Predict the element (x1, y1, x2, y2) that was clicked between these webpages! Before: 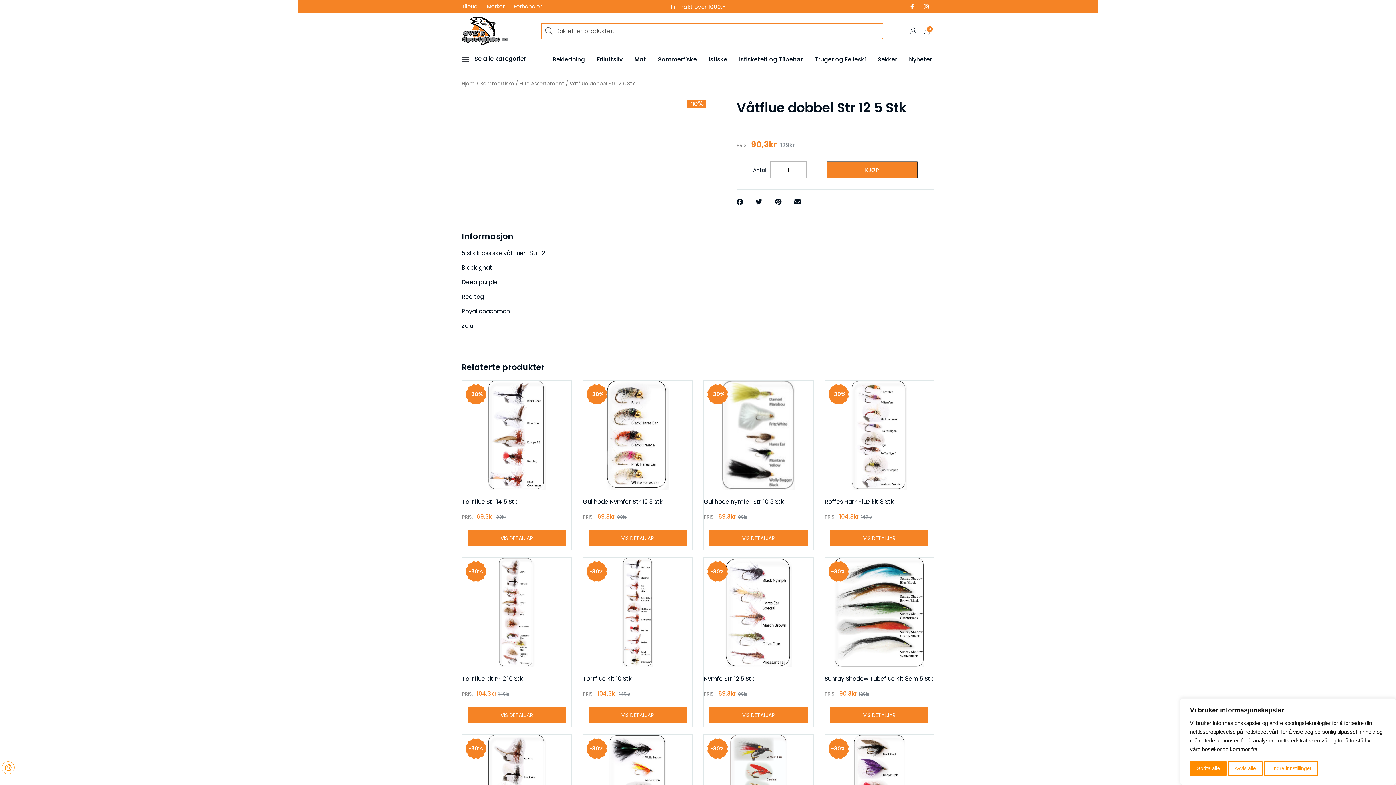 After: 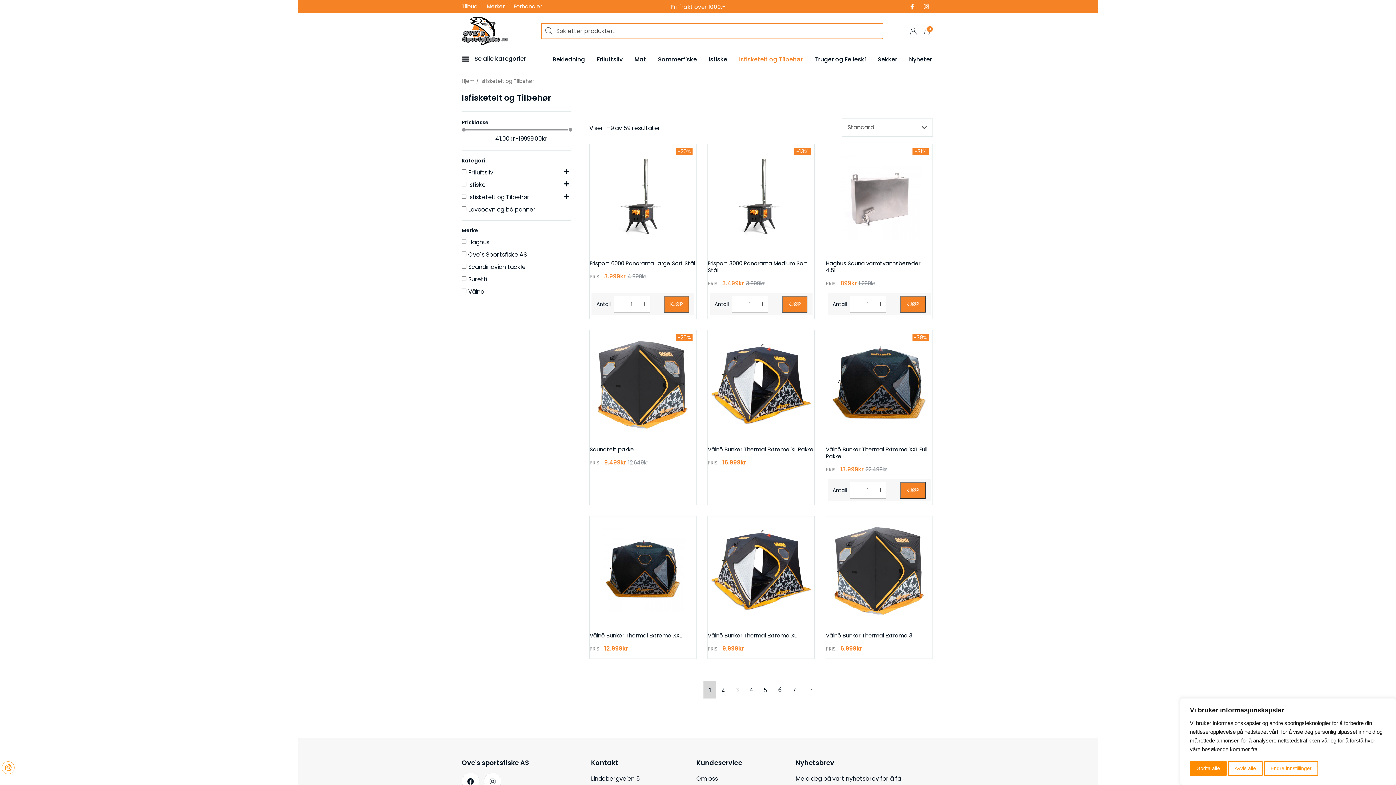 Action: label: Isfisketelt og Tilbehør bbox: (733, 52, 808, 66)